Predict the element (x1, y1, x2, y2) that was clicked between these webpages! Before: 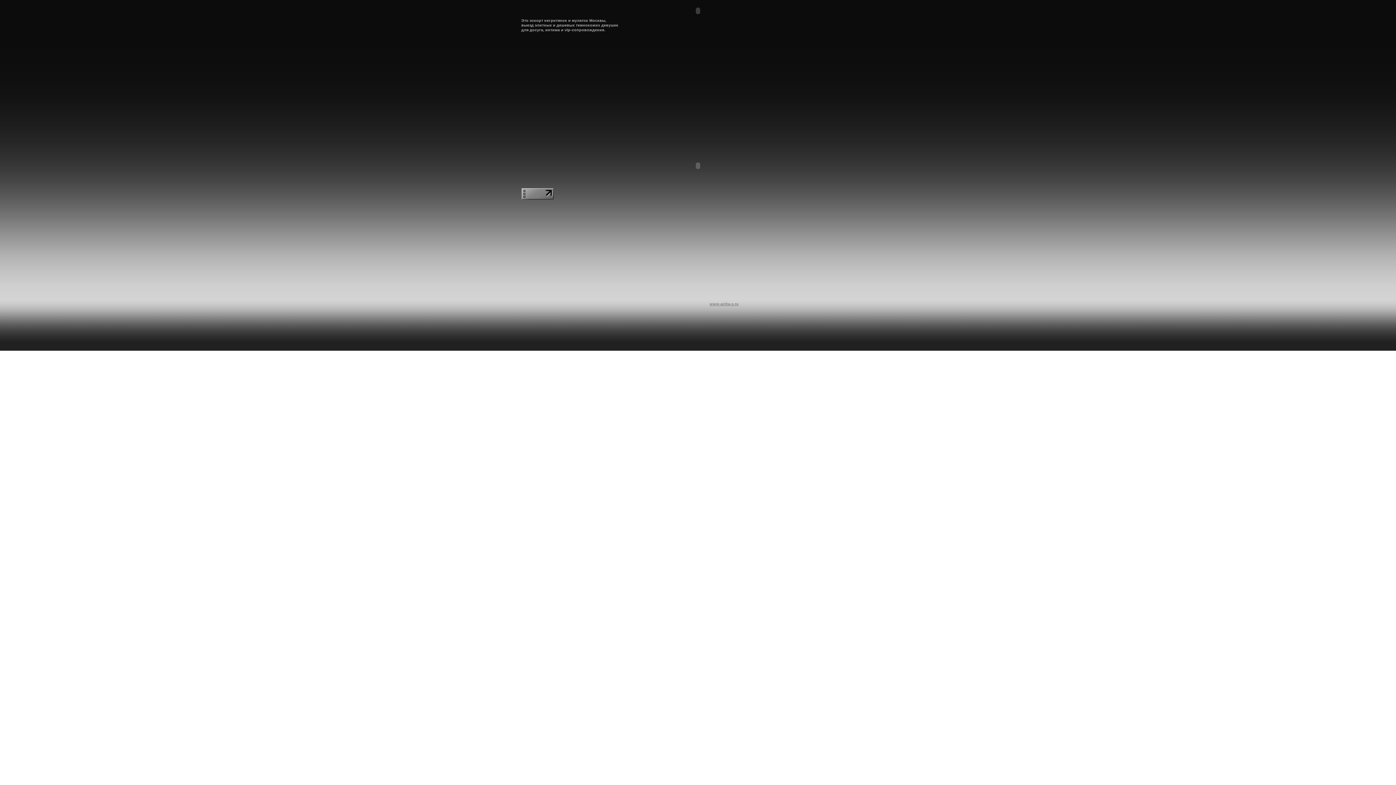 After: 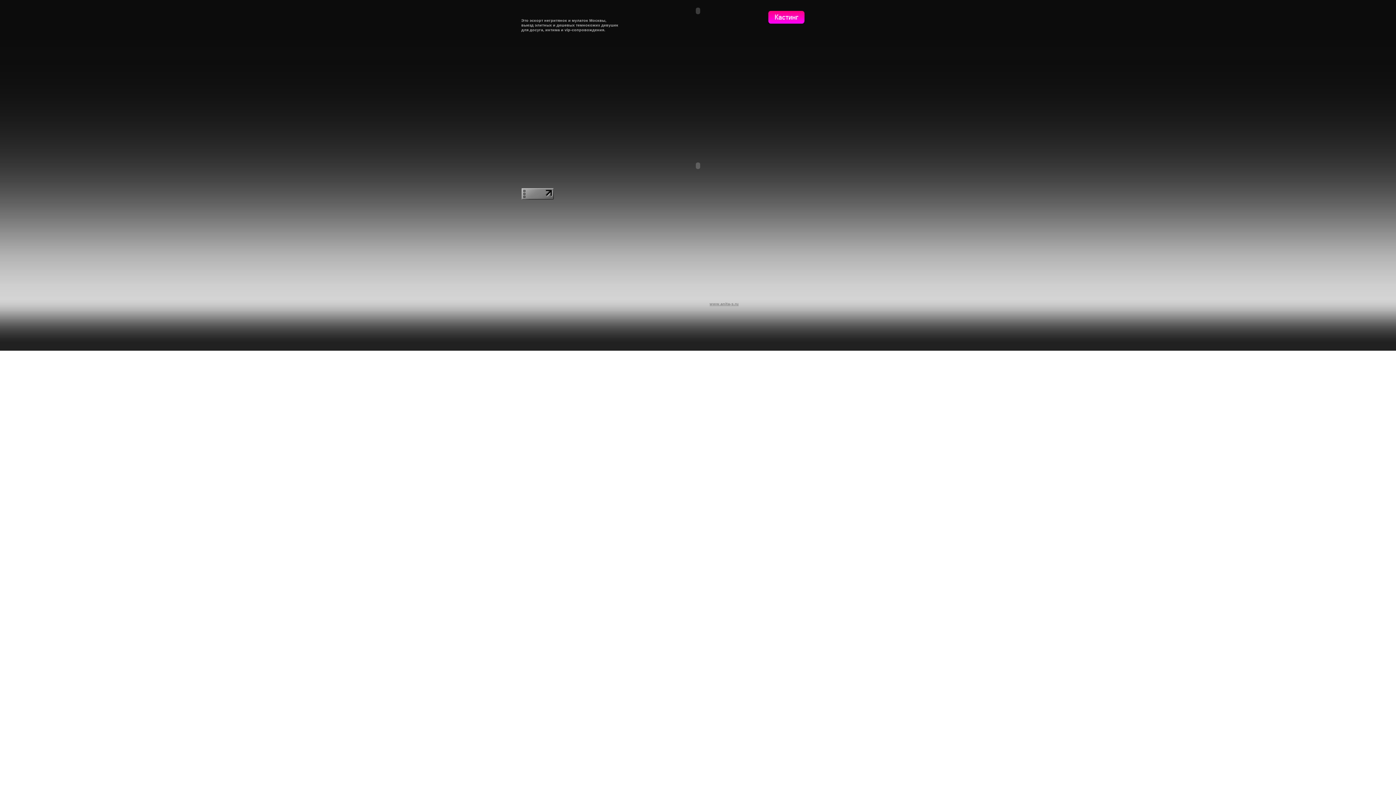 Action: bbox: (768, 10, 805, 15)